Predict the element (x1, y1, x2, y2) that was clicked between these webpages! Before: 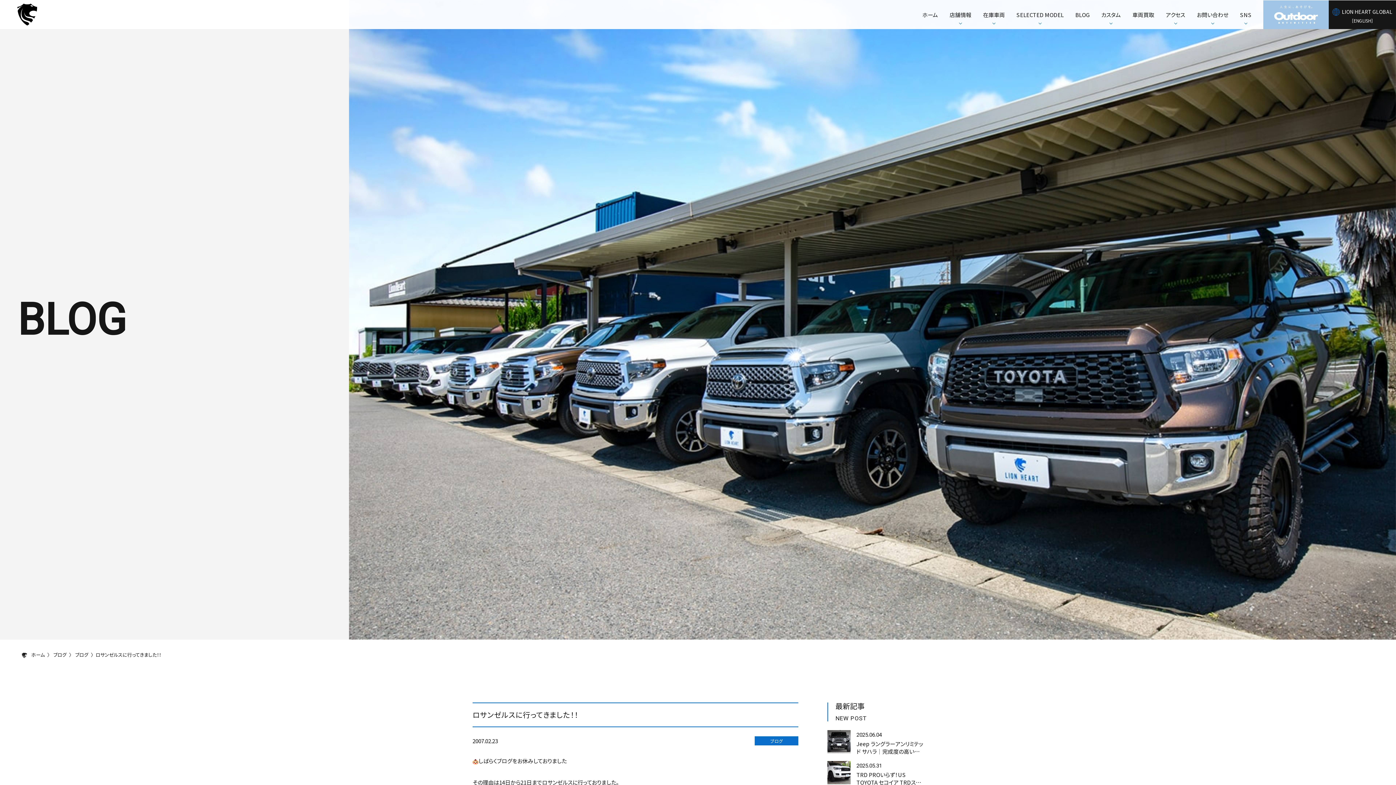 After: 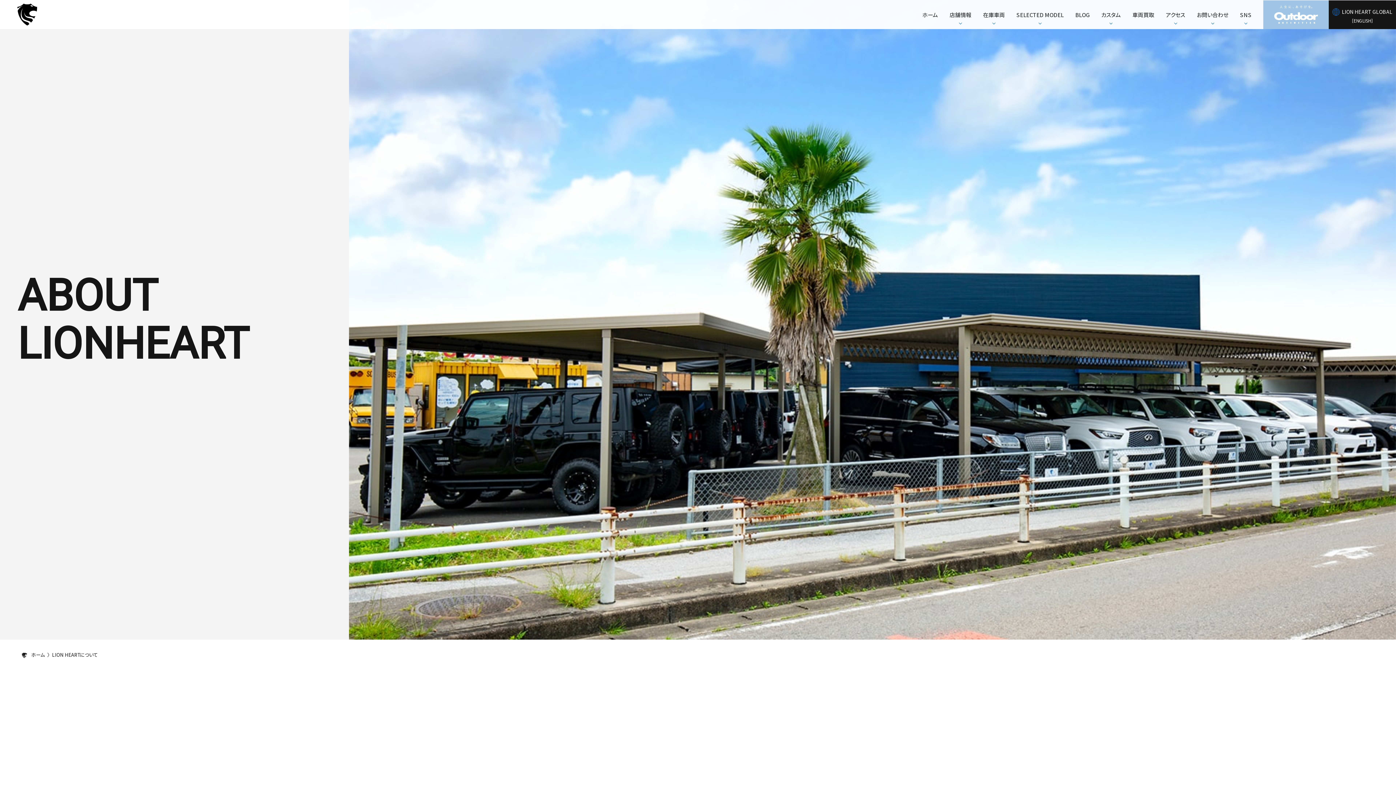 Action: label: 店舗情報 bbox: (949, 10, 971, 18)